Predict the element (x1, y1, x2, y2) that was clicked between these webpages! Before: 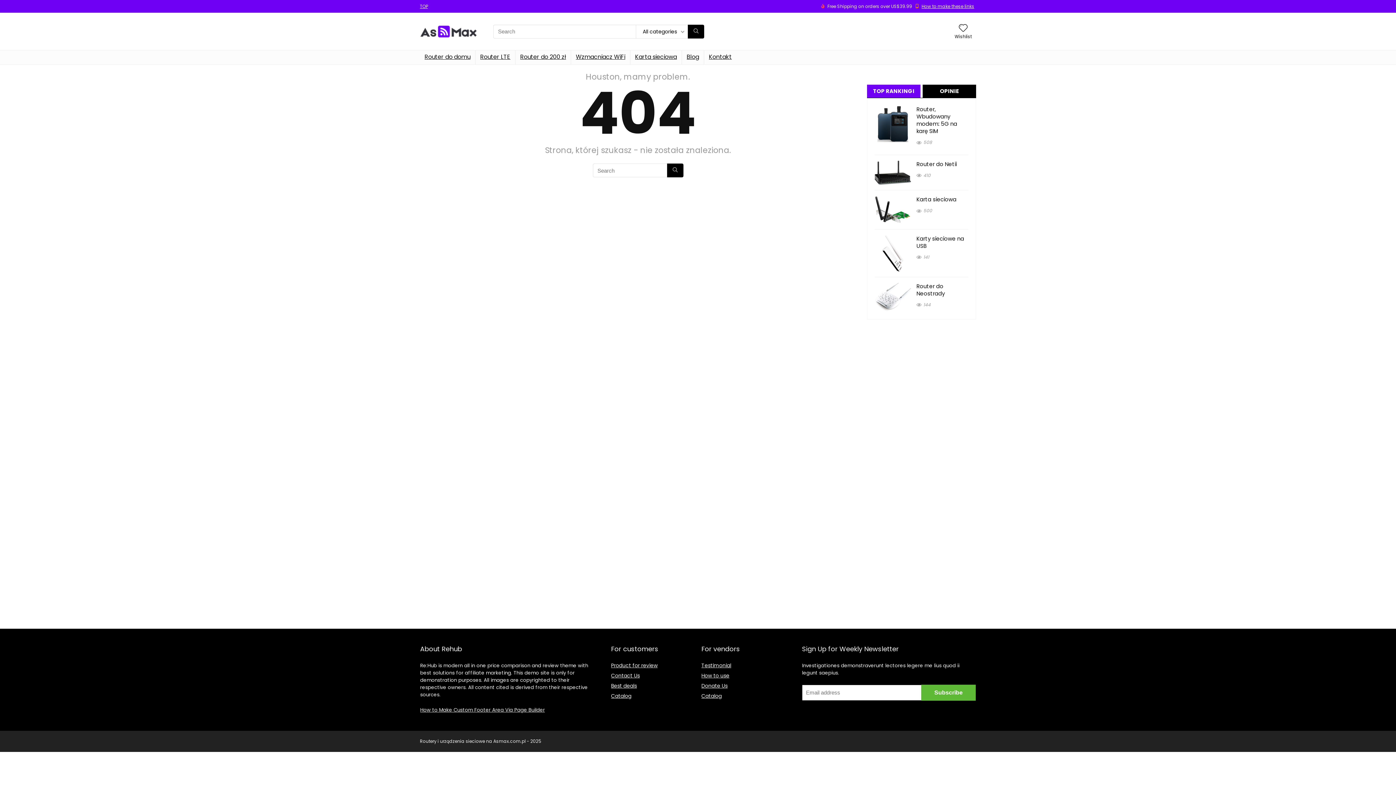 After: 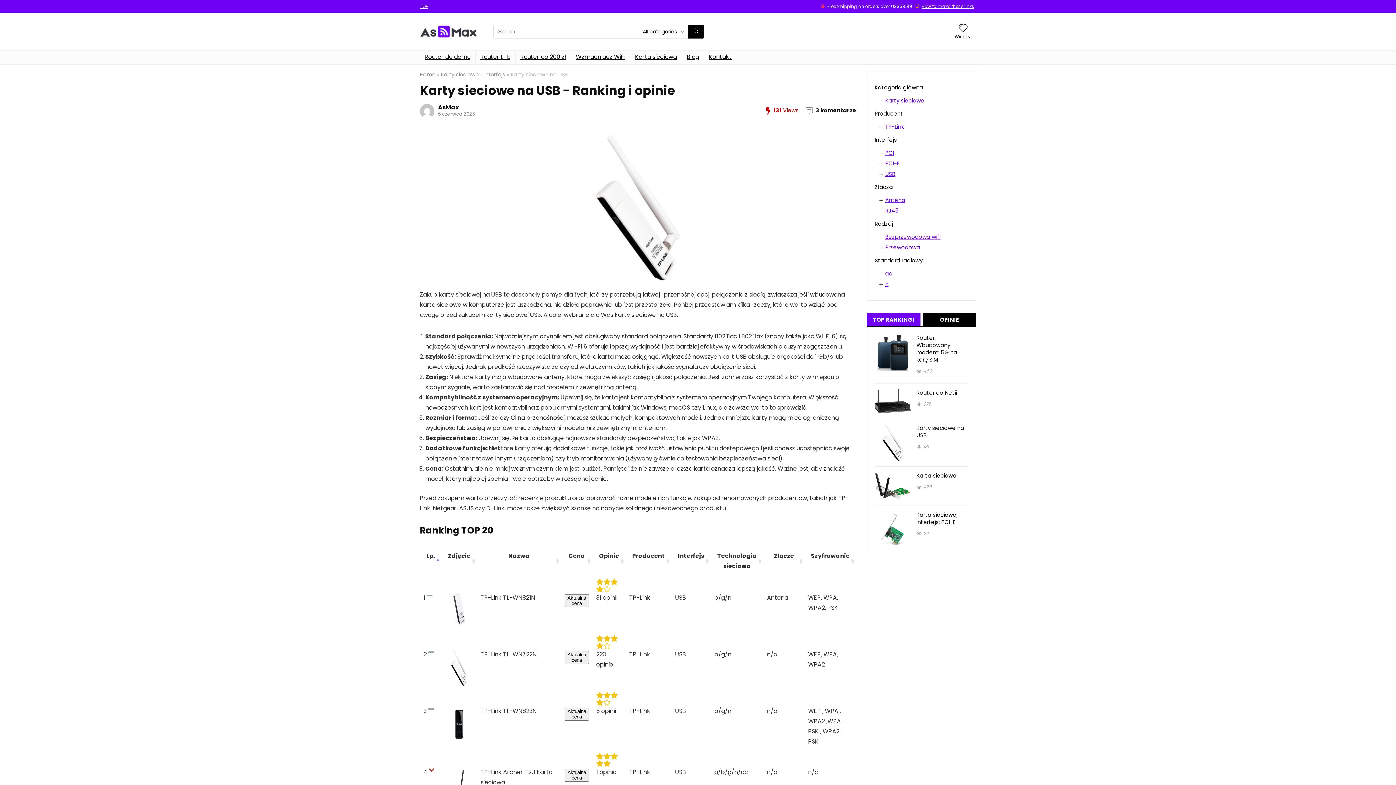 Action: bbox: (874, 235, 911, 243)